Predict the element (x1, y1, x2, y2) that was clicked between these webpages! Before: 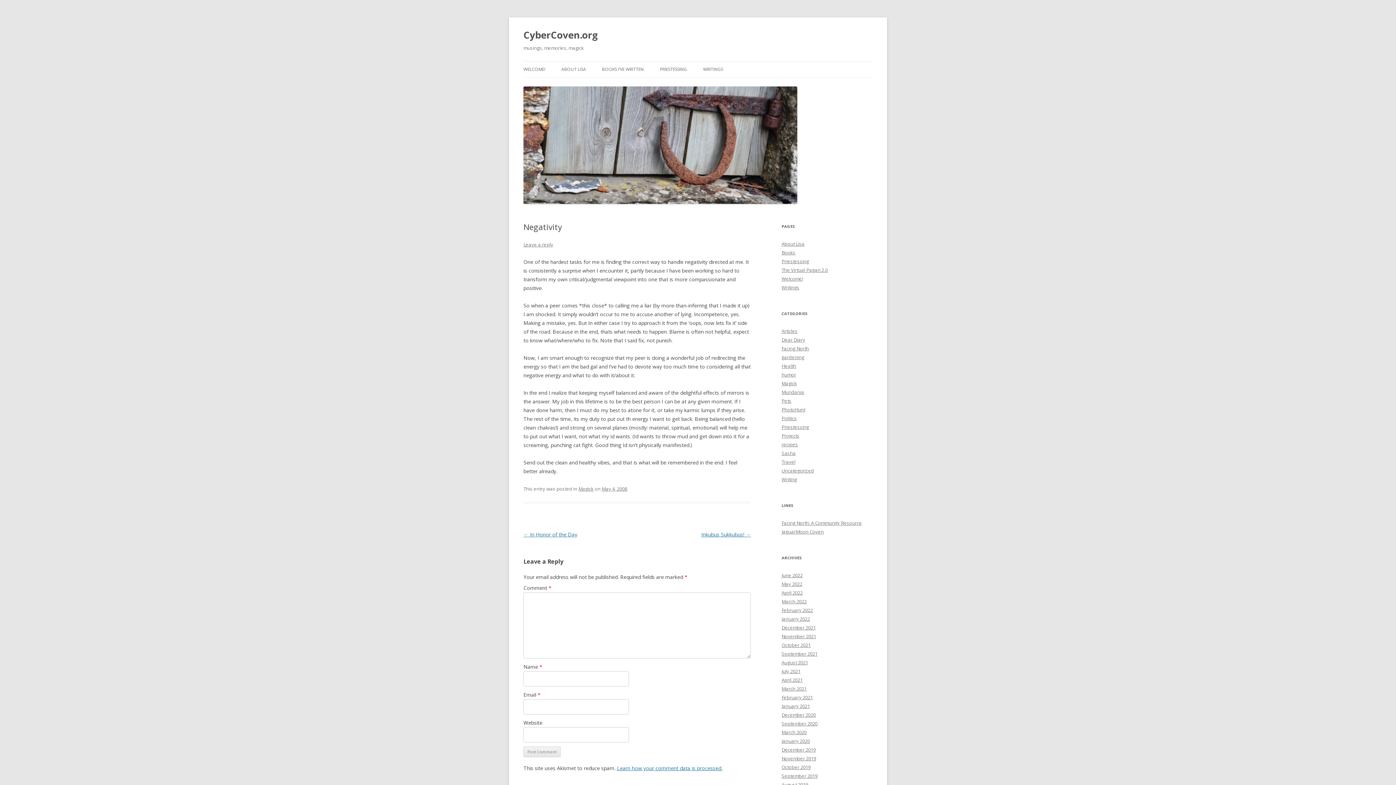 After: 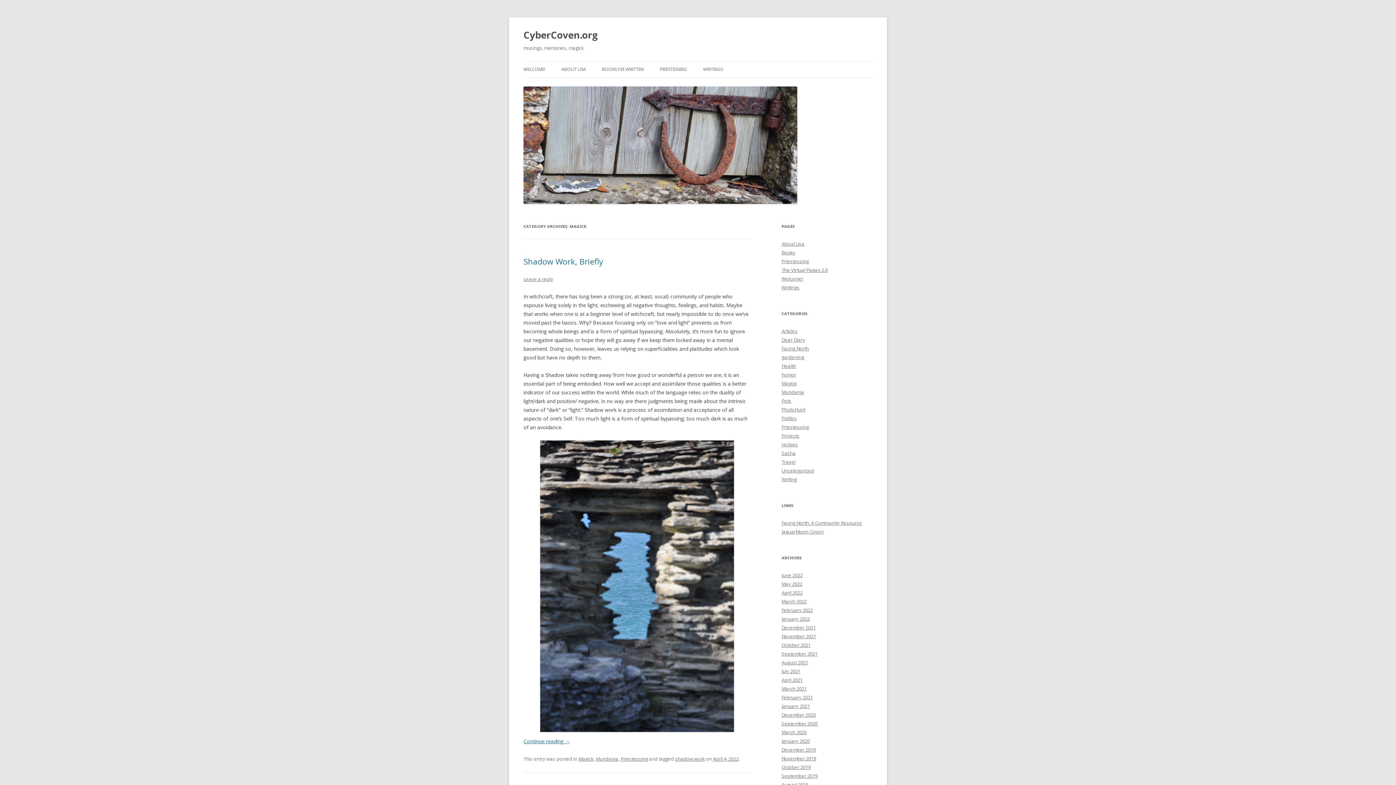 Action: bbox: (781, 380, 797, 386) label: Magick